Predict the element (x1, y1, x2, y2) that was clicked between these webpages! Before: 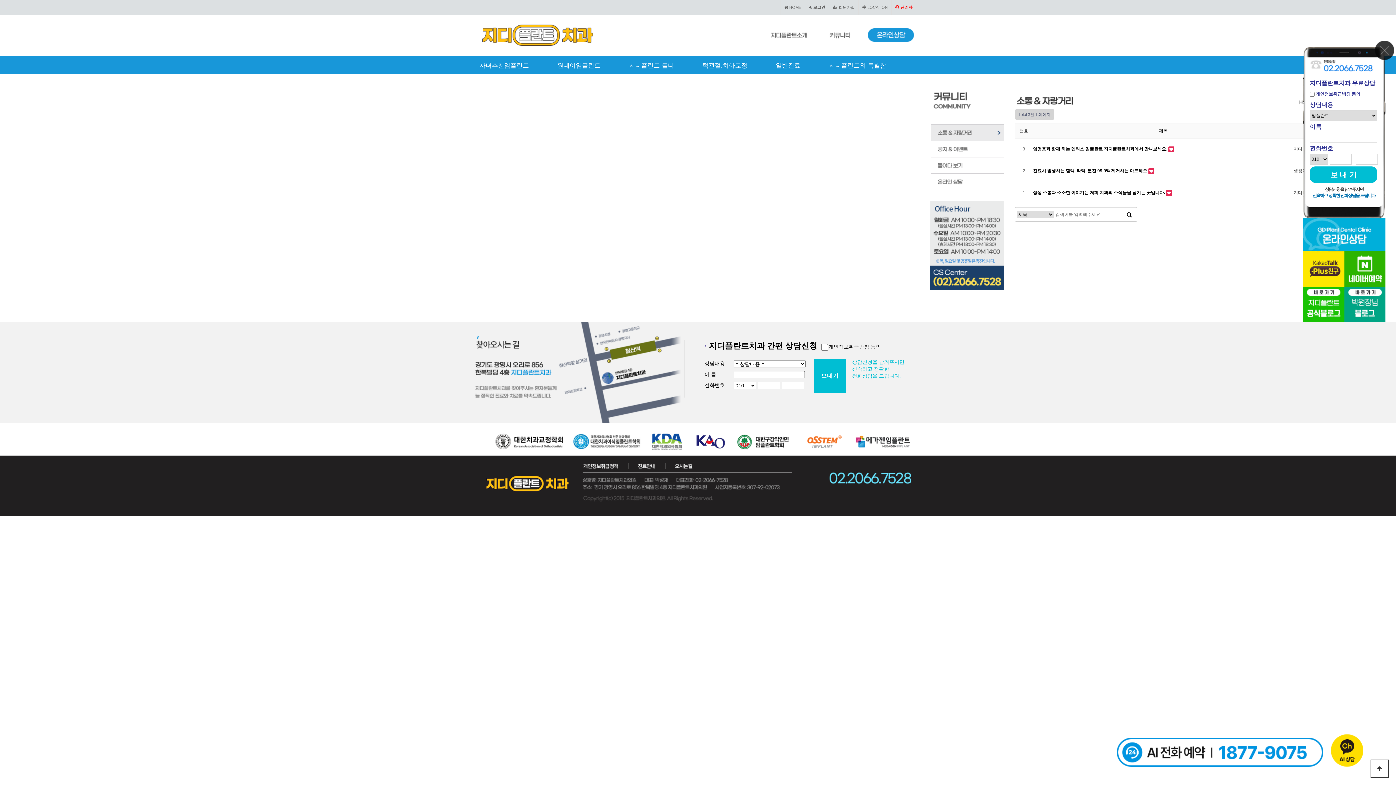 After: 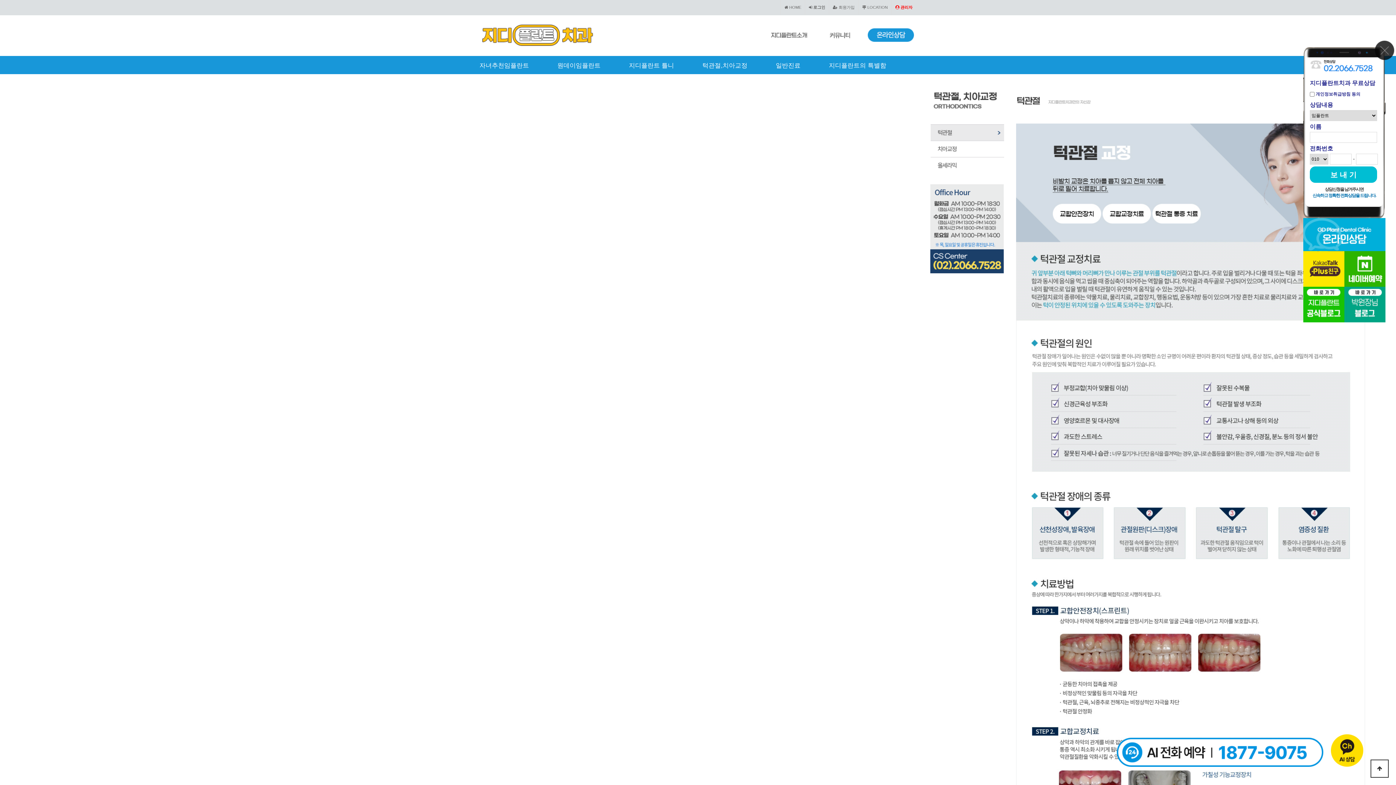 Action: label: 턱관절,치아교정 bbox: (693, 56, 757, 74)